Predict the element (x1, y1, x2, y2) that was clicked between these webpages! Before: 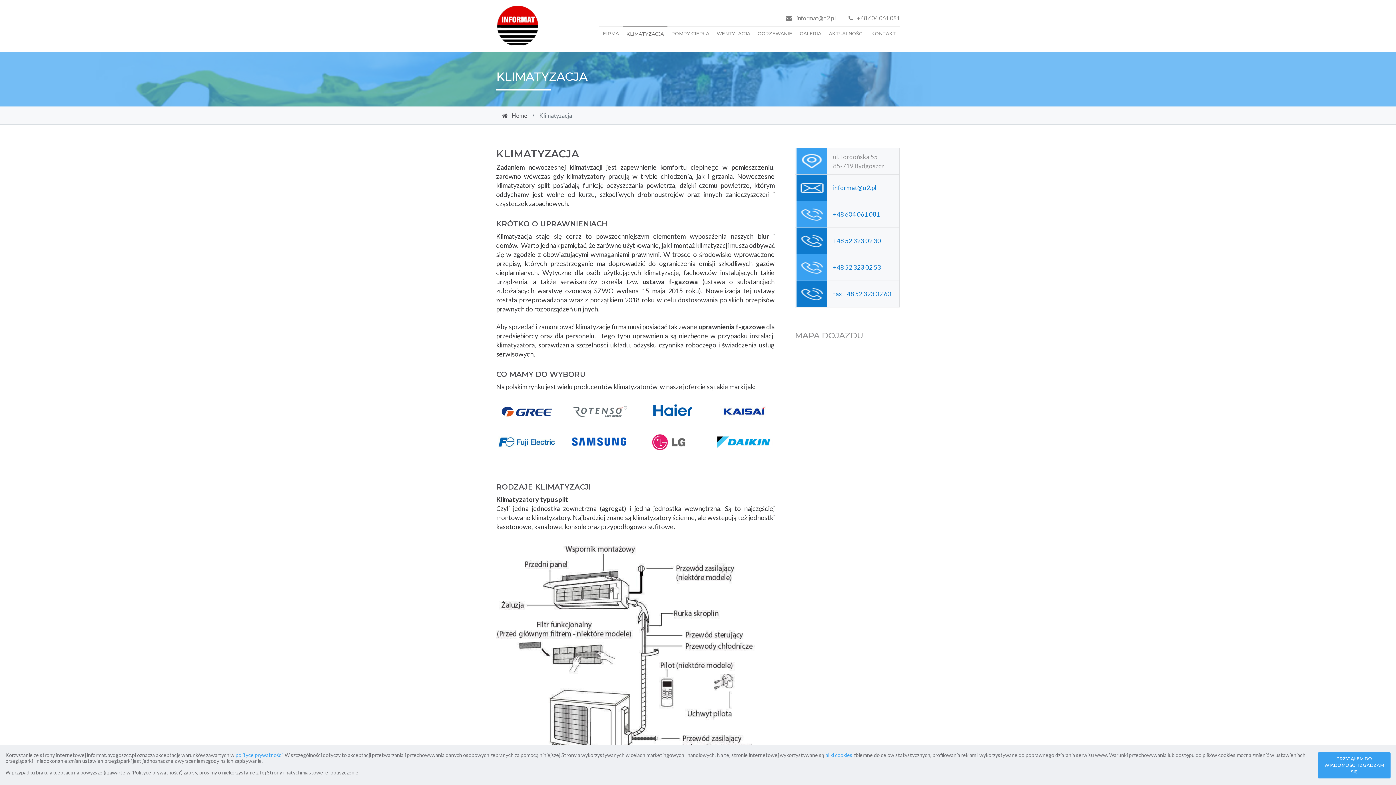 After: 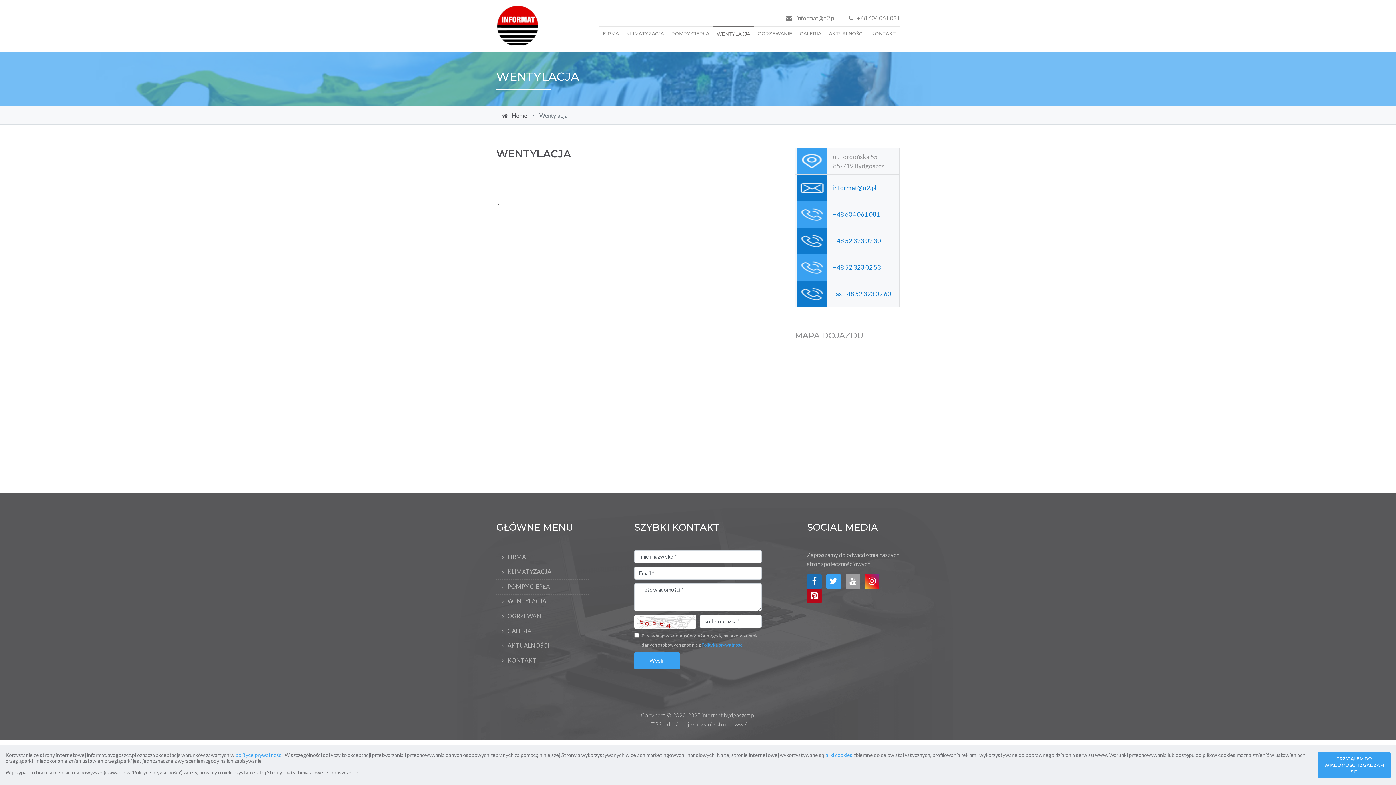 Action: bbox: (713, 26, 754, 40) label: WENTYLACJA